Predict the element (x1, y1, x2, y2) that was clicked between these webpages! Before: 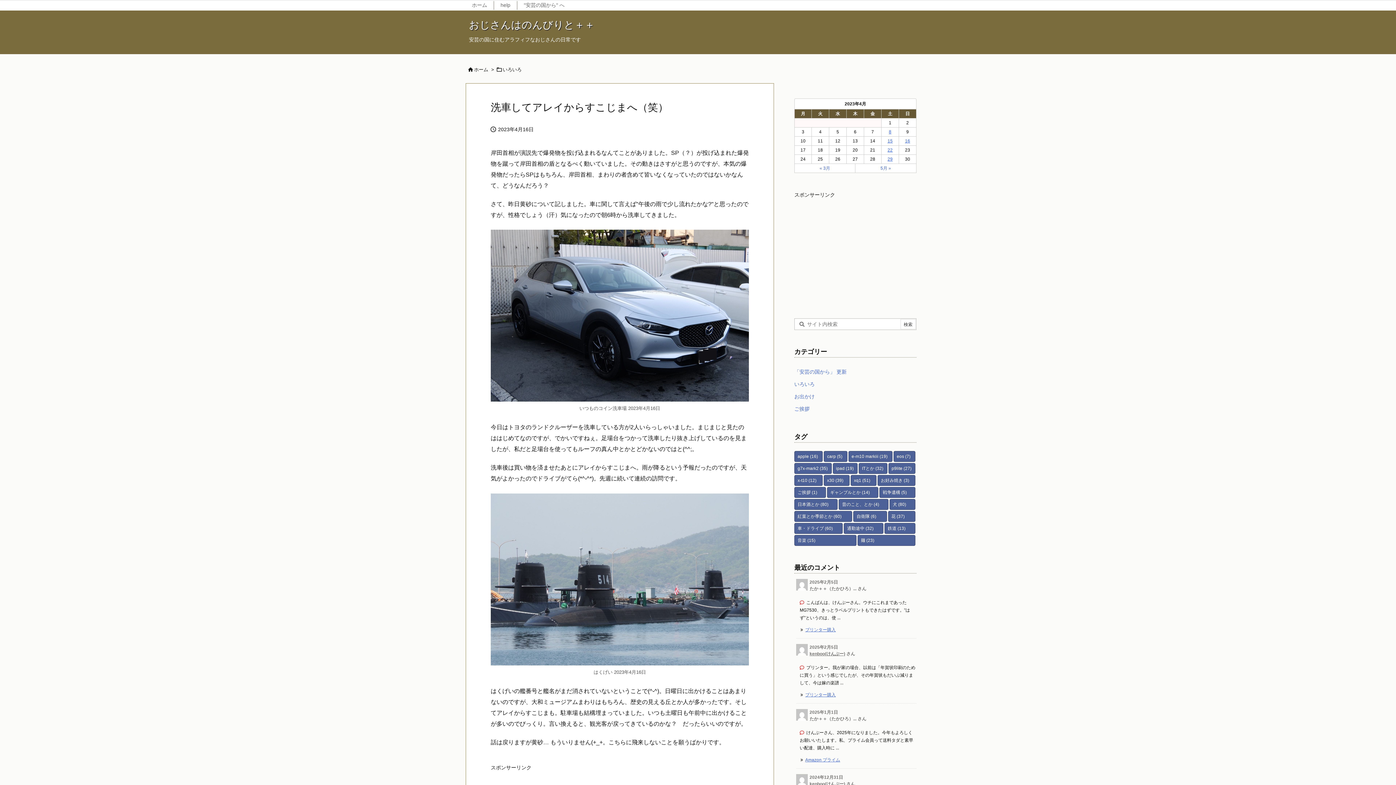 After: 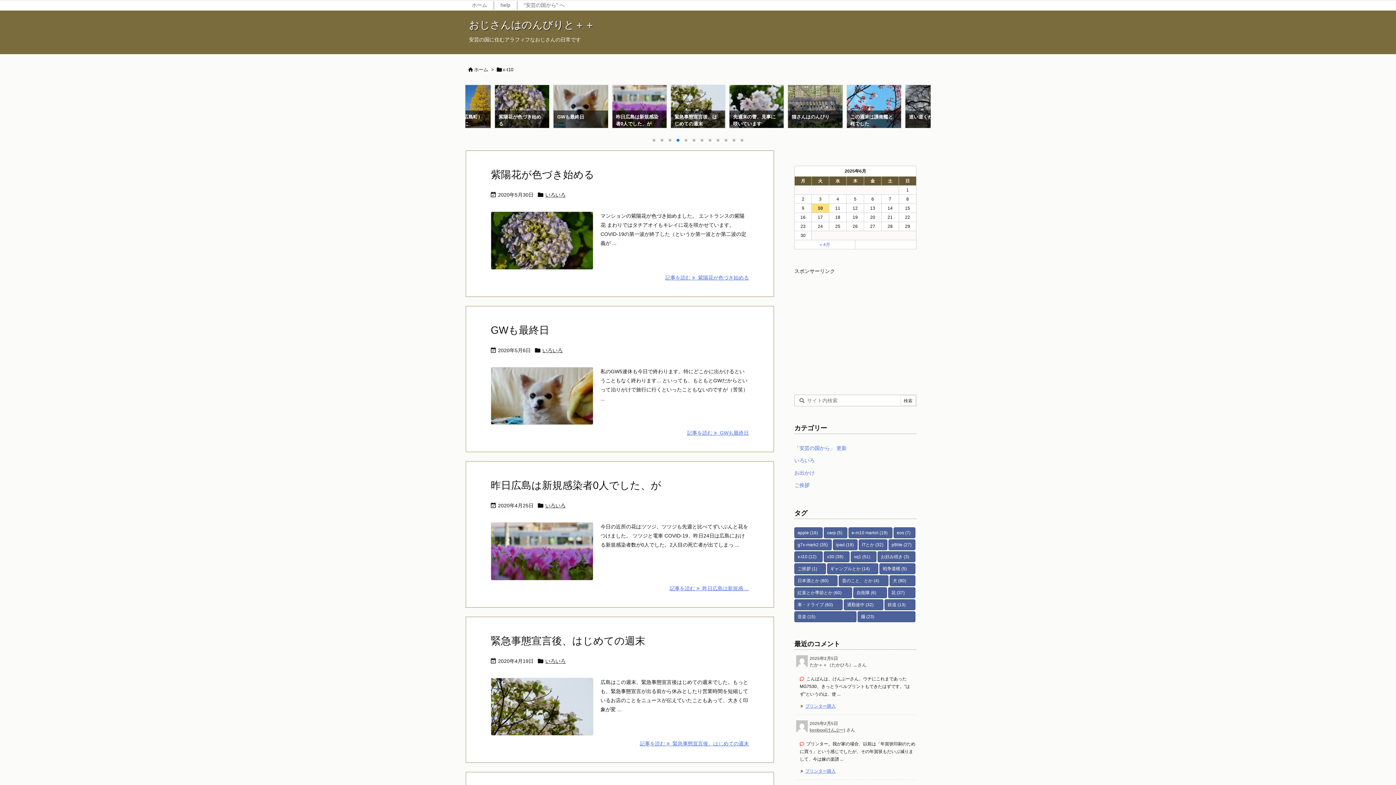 Action: label: x-t10 (12個の項目) bbox: (794, 475, 822, 486)